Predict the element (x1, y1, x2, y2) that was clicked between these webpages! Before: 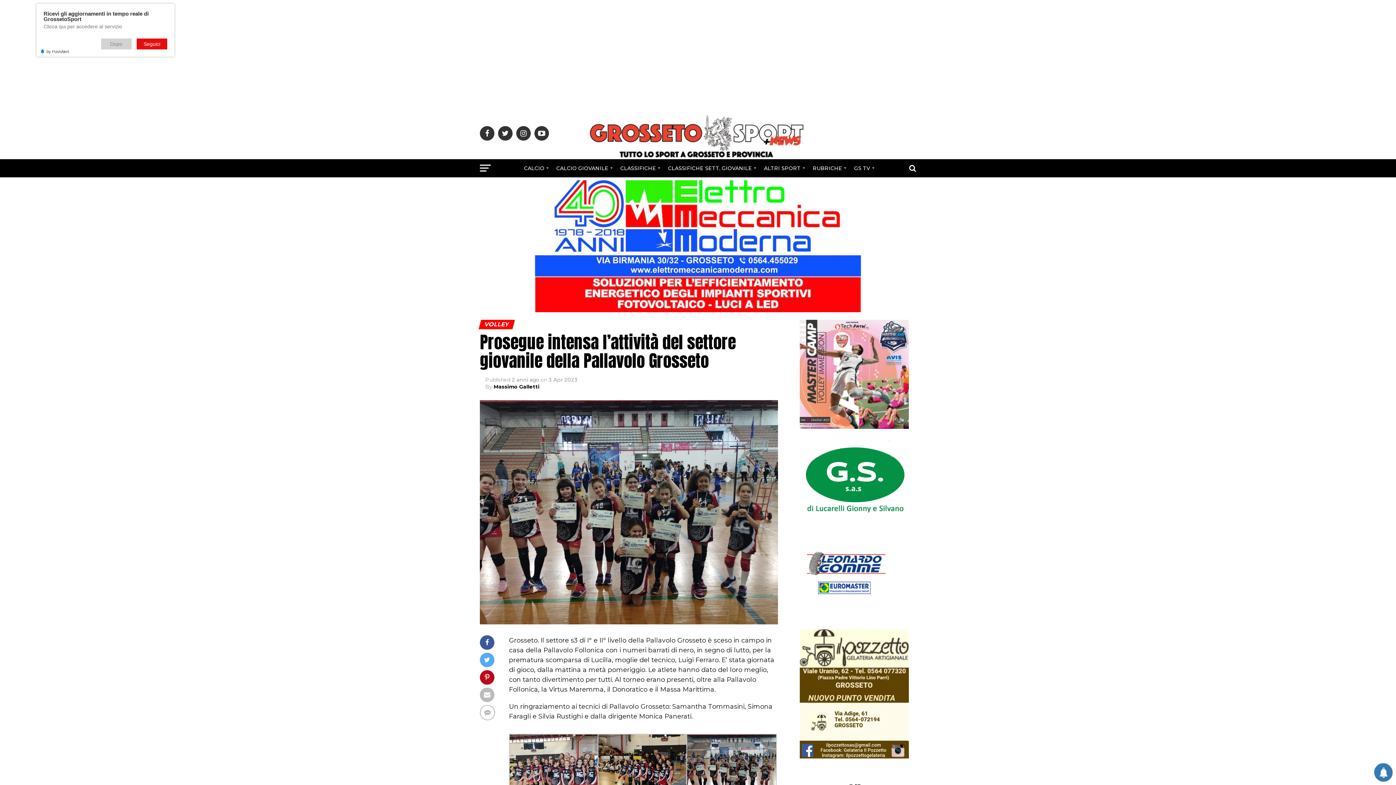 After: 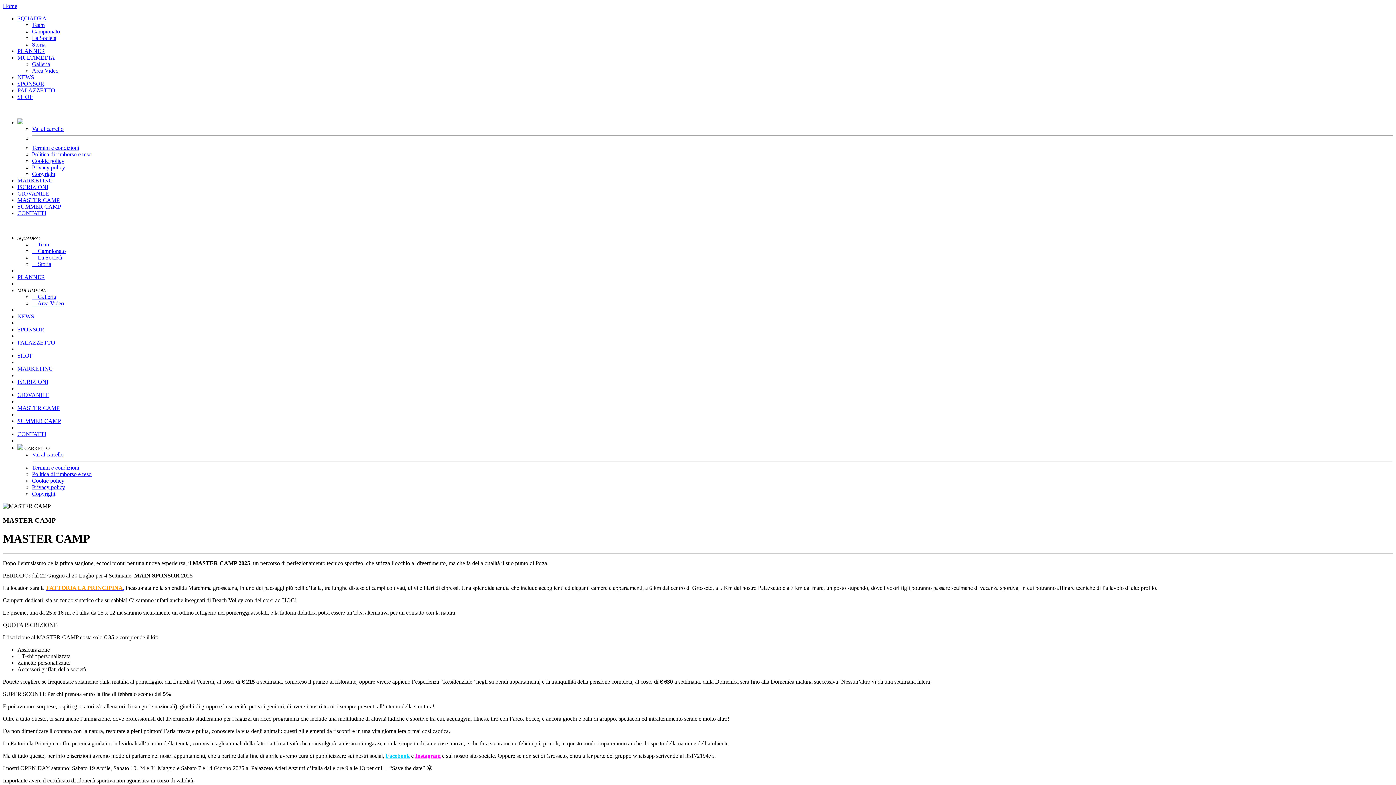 Action: bbox: (800, 424, 909, 430)